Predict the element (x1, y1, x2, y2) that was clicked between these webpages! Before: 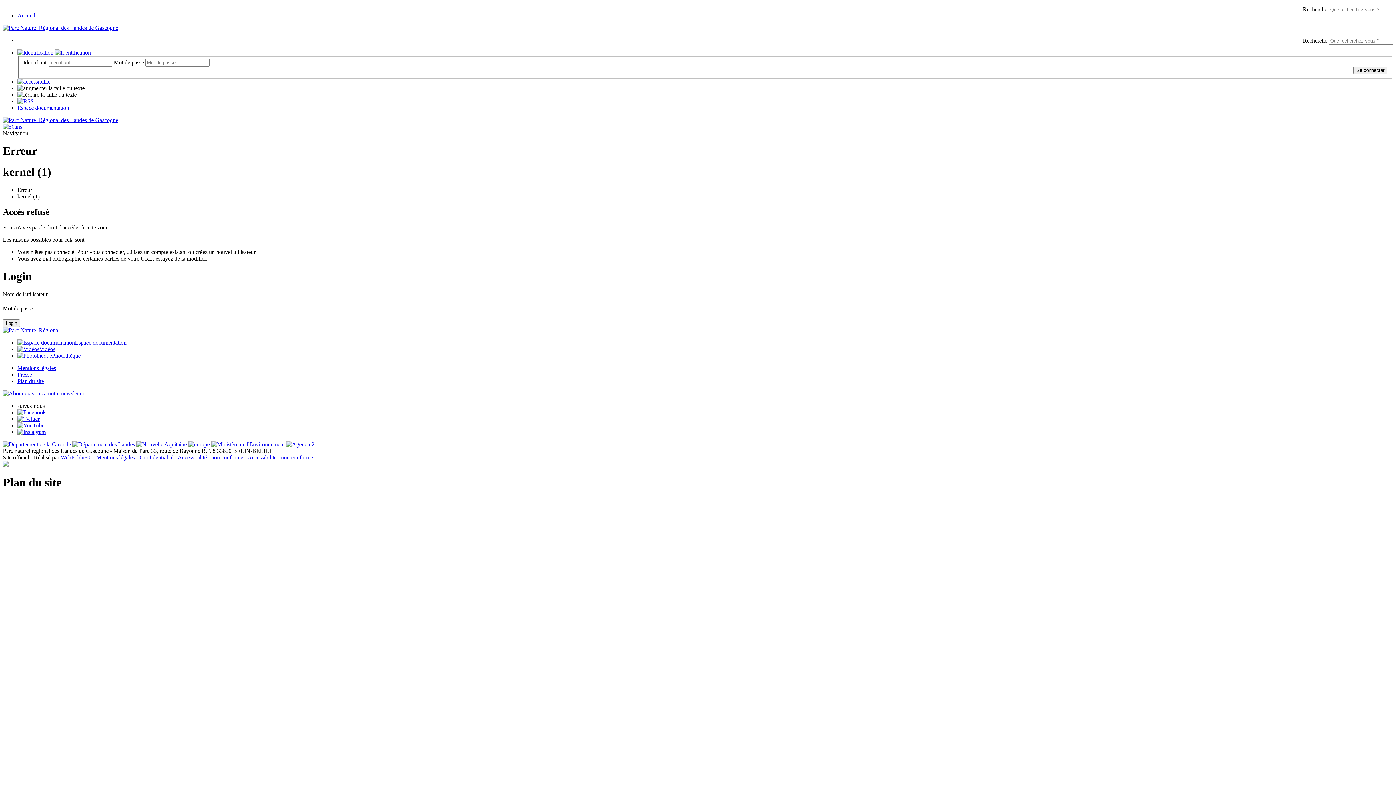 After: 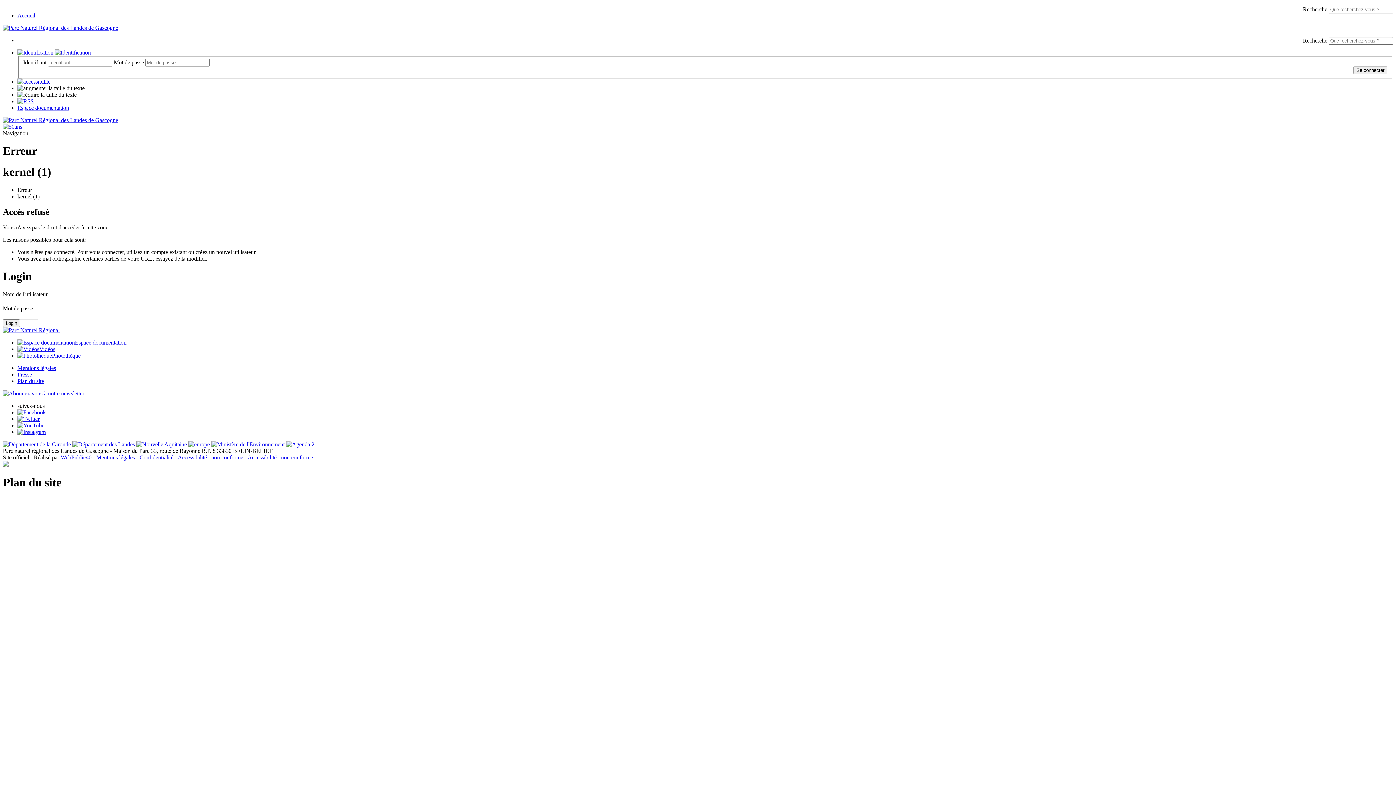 Action: bbox: (72, 441, 134, 447)